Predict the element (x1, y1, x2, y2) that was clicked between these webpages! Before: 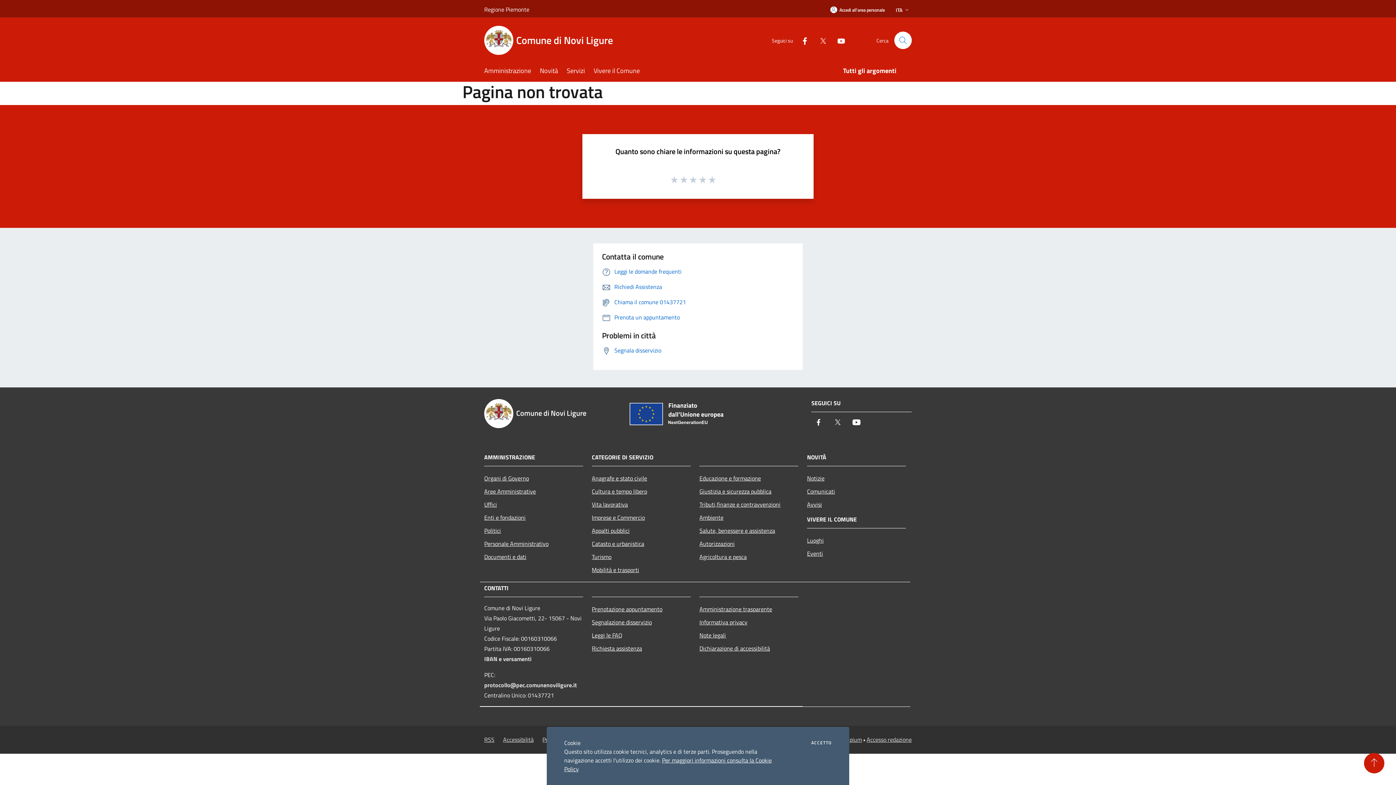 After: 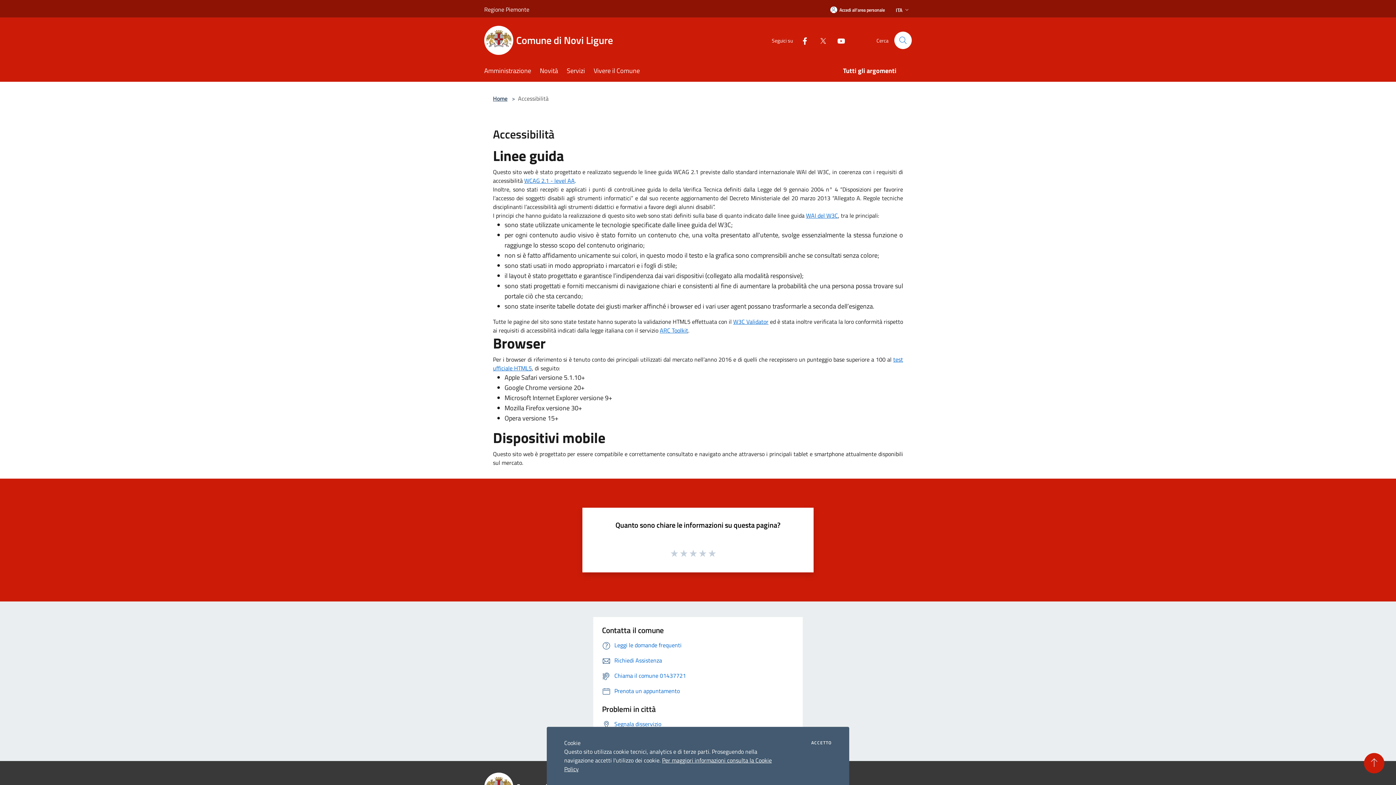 Action: label: Accessibilità bbox: (503, 735, 533, 744)